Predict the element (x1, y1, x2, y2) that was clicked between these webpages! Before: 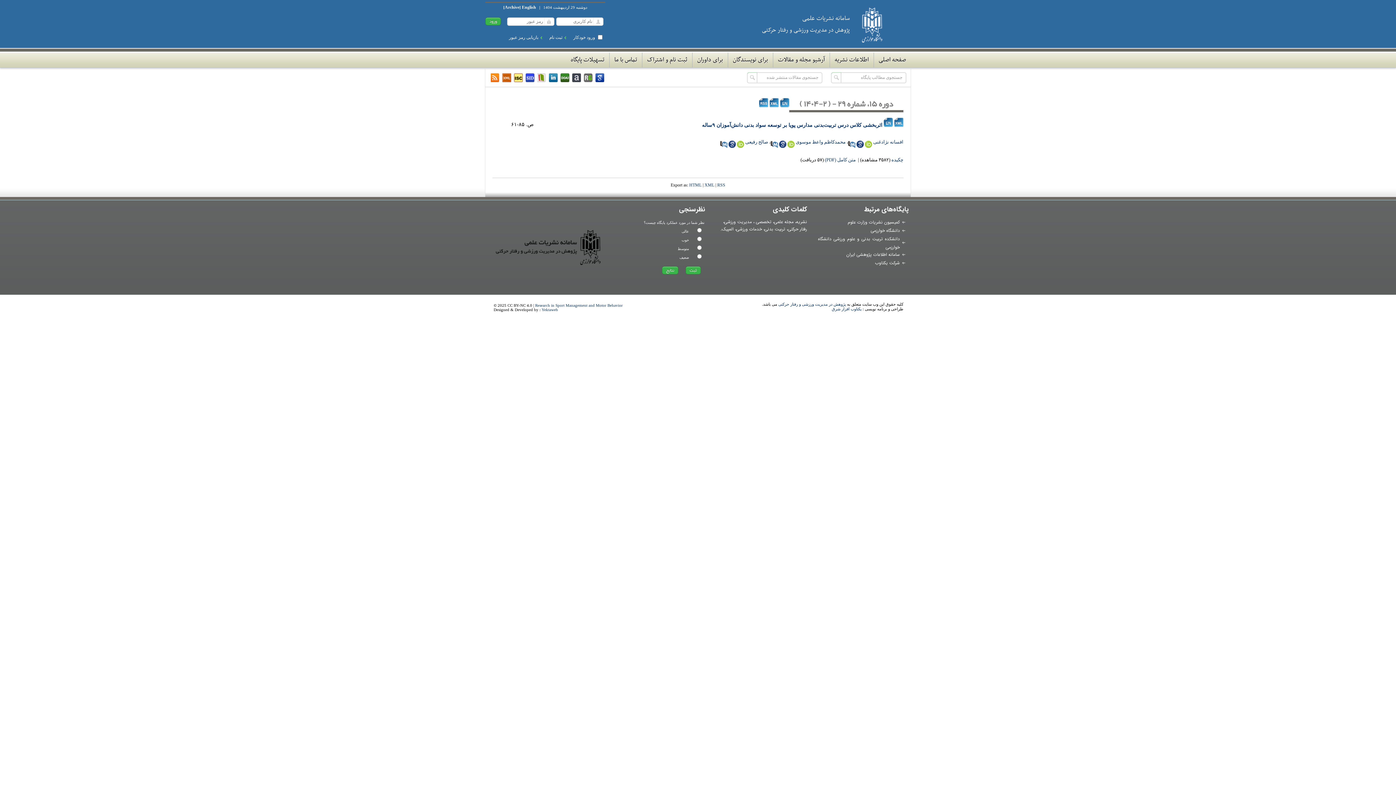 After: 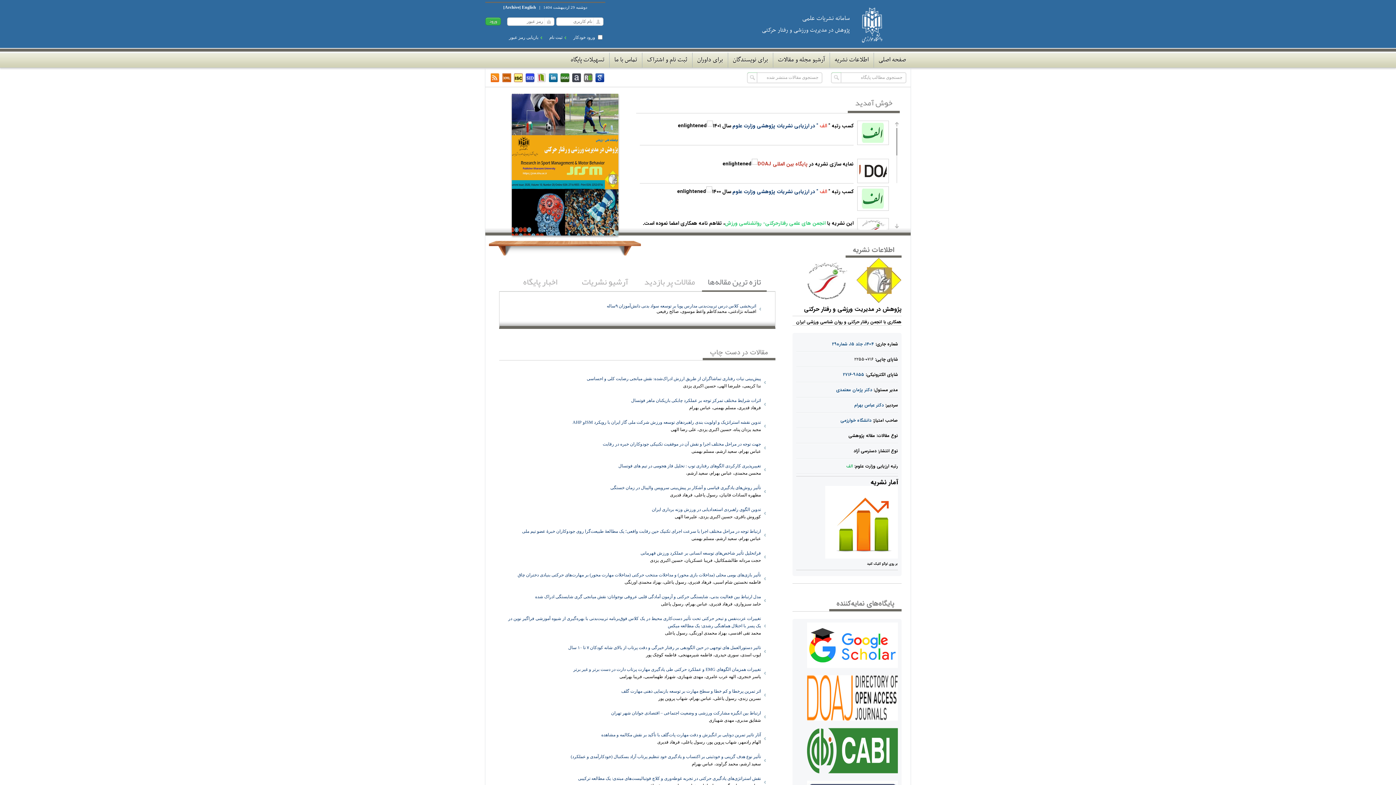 Action: label: صفحه اصلی bbox: (874, 52, 910, 67)